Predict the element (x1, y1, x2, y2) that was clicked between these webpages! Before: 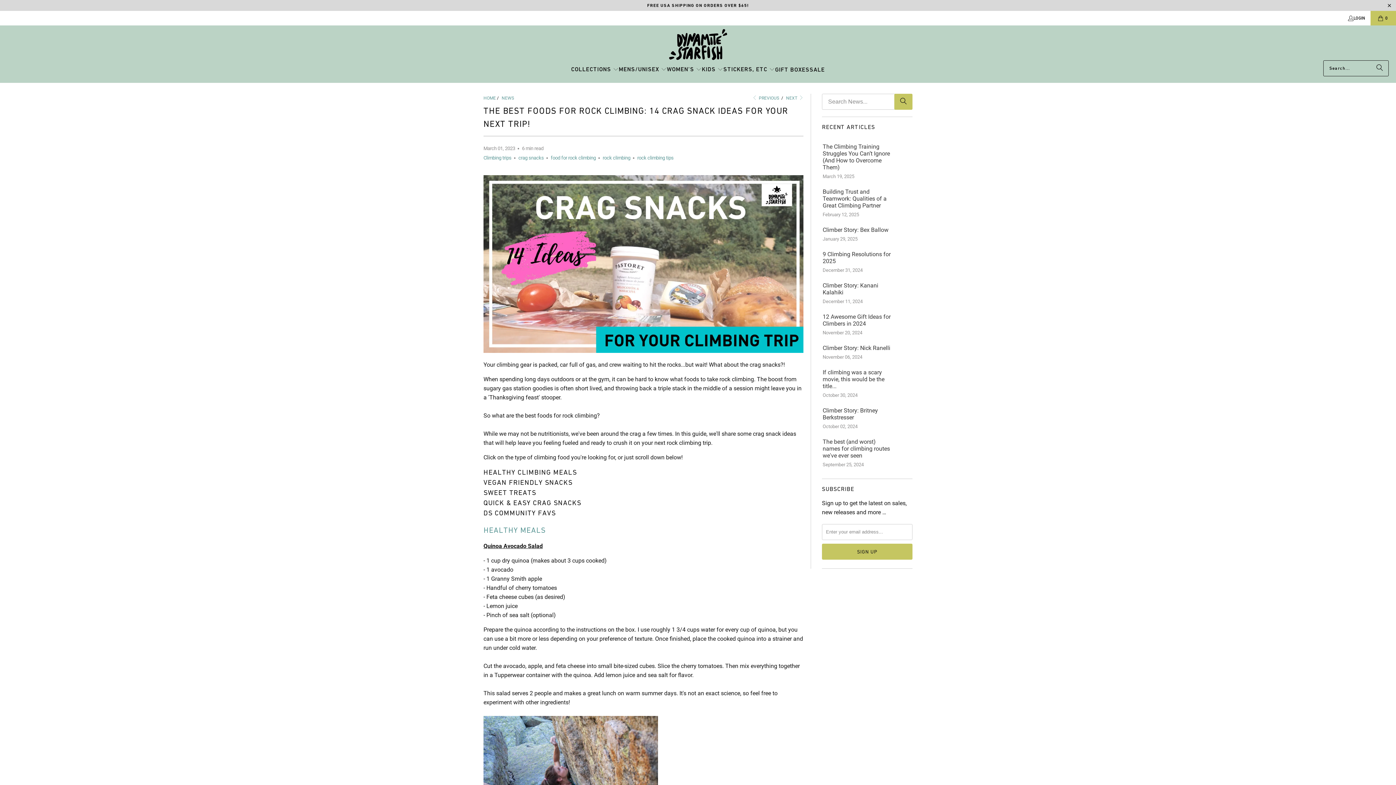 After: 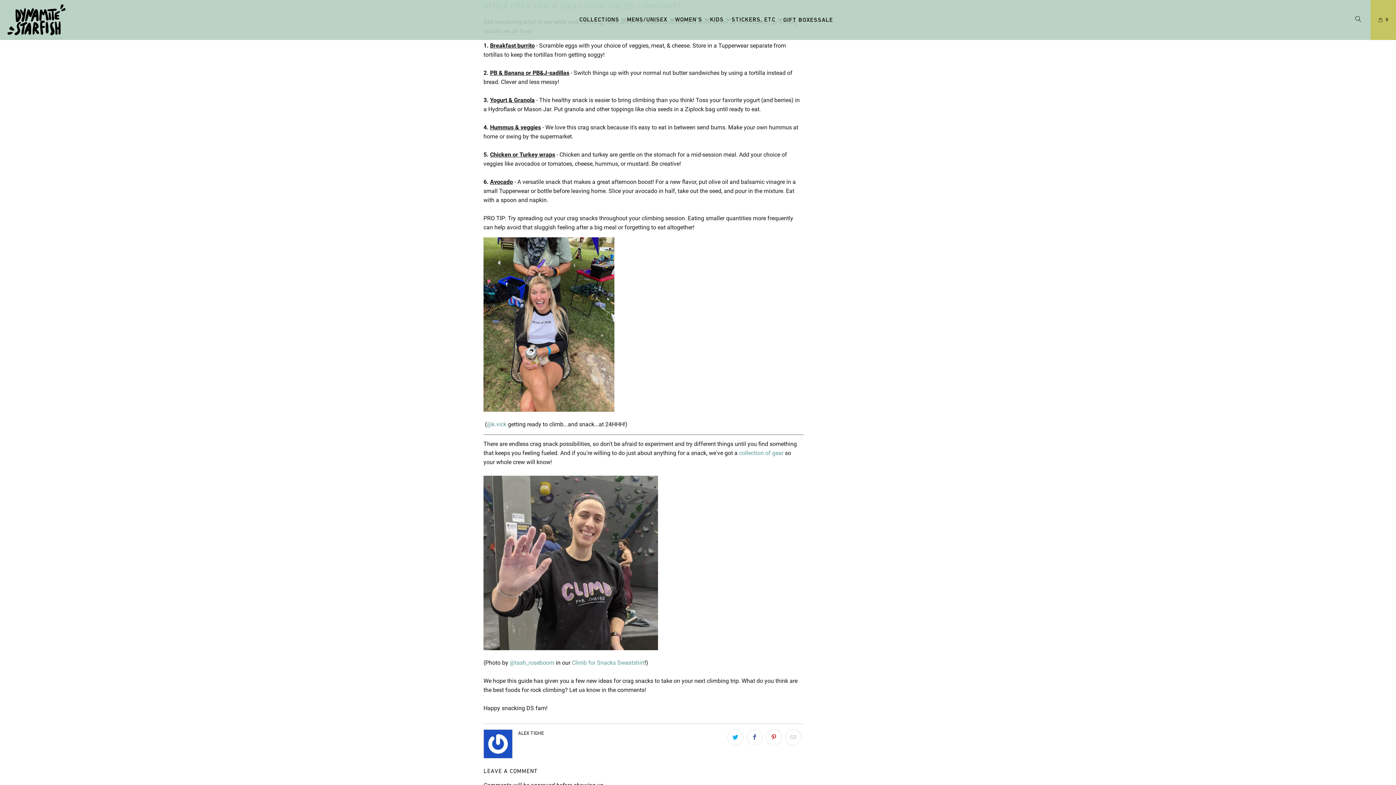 Action: label: DS COMMUNITY FAVS bbox: (483, 509, 556, 516)